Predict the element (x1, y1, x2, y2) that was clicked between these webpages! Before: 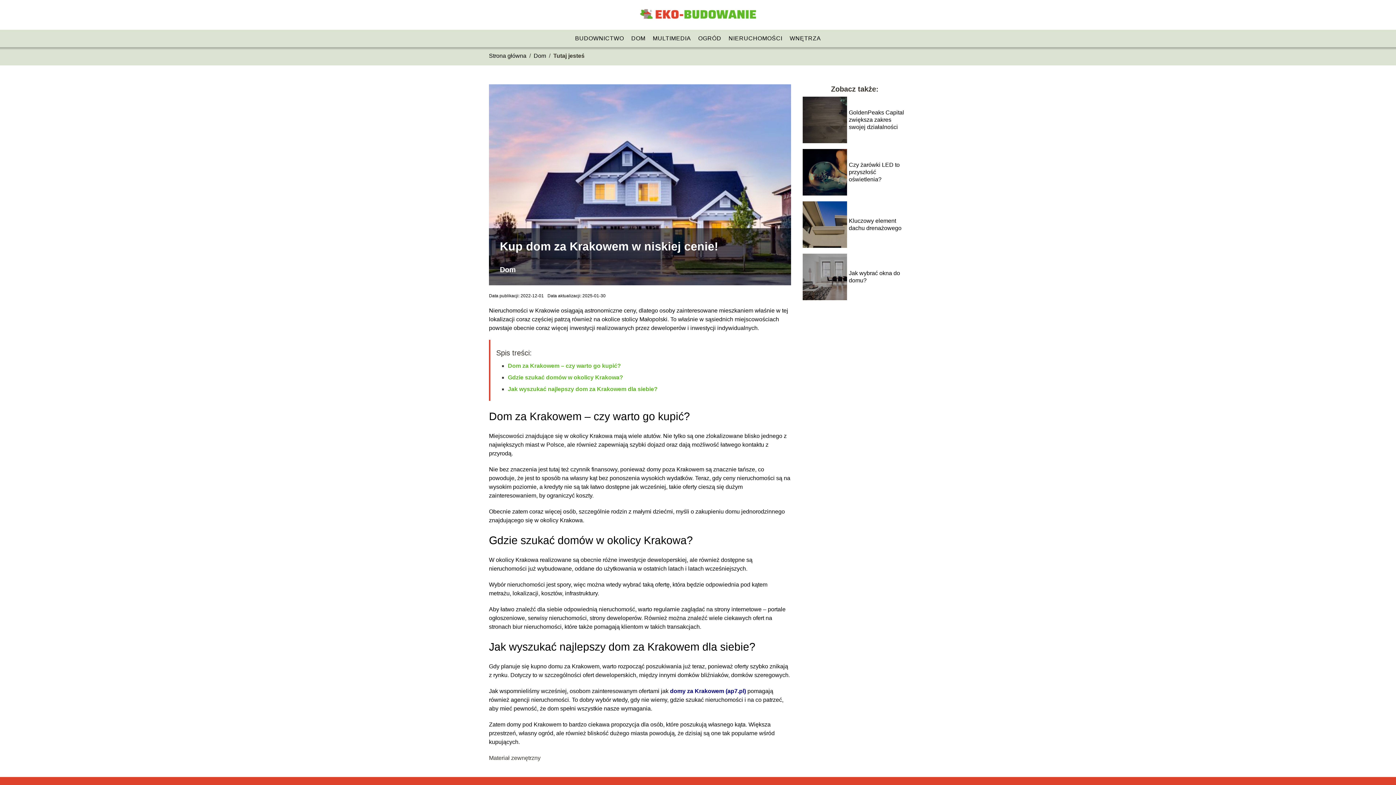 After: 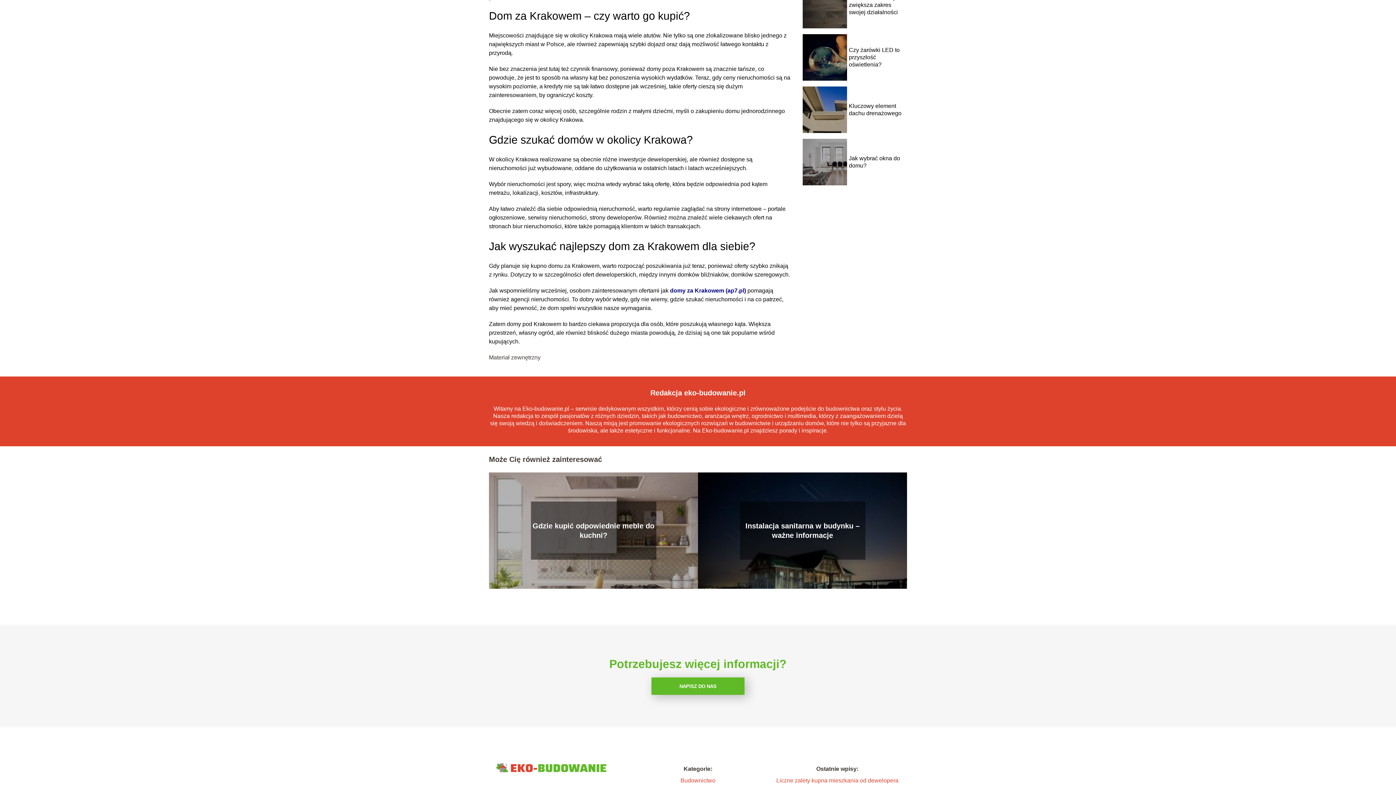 Action: bbox: (508, 362, 621, 369) label: Dom za Krakowem – czy warto go kupić?